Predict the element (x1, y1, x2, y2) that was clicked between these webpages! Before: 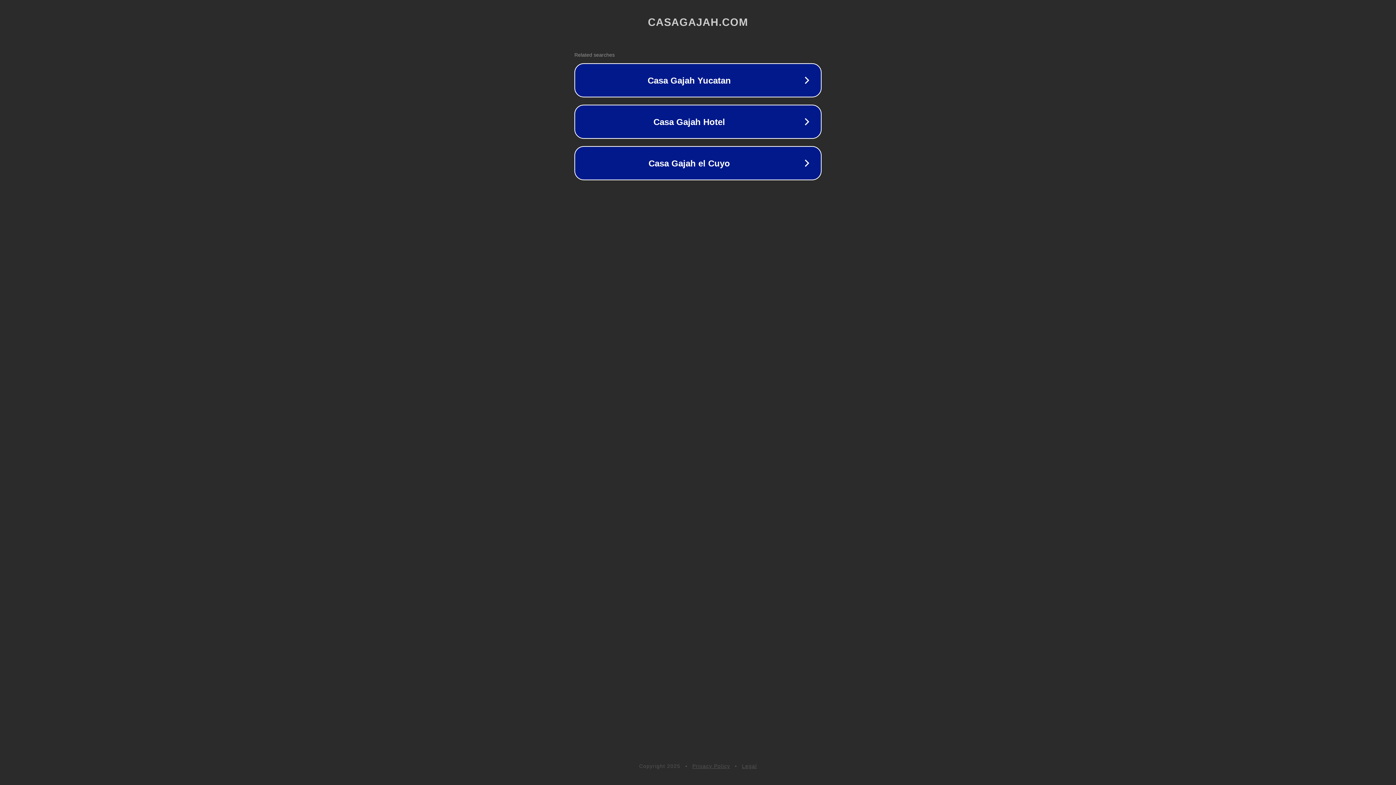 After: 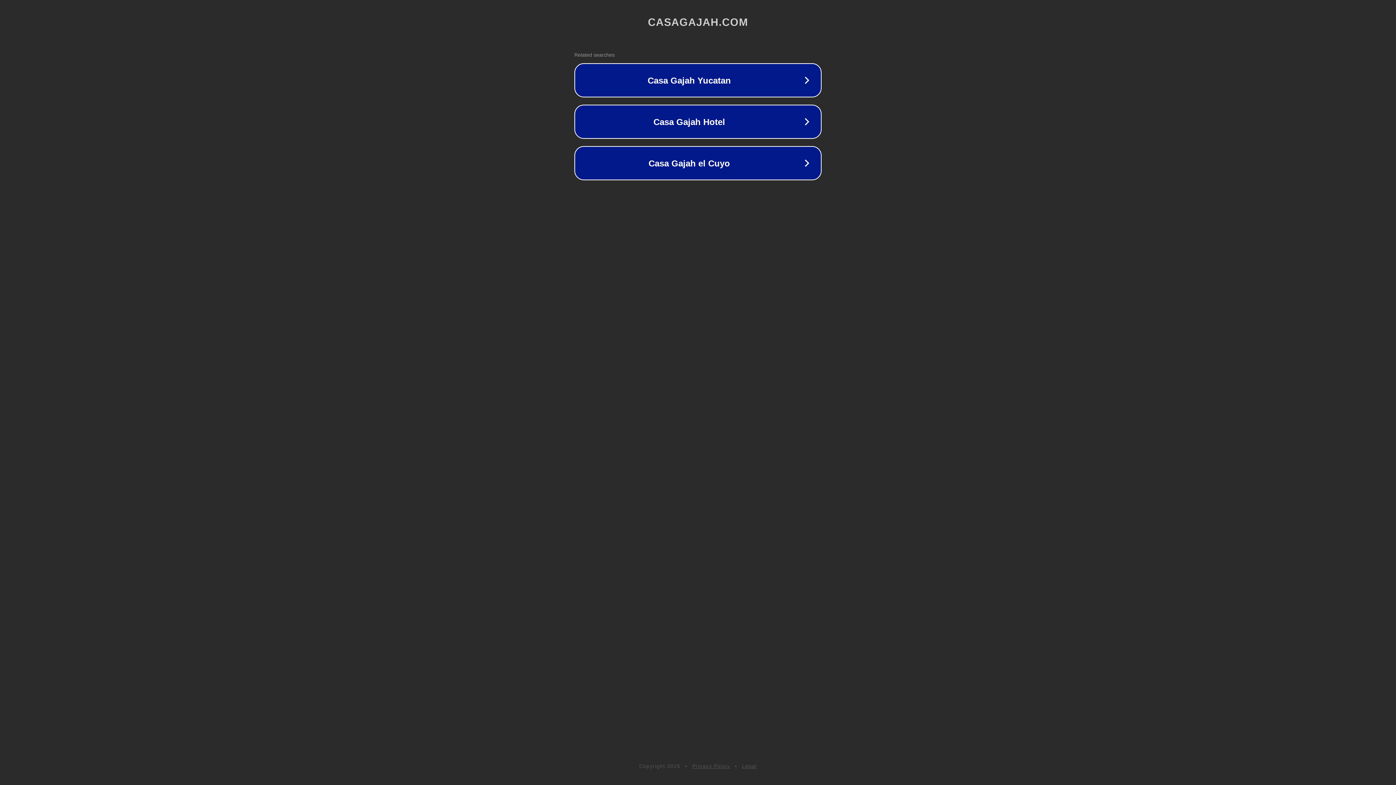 Action: bbox: (742, 763, 757, 769) label: Legal